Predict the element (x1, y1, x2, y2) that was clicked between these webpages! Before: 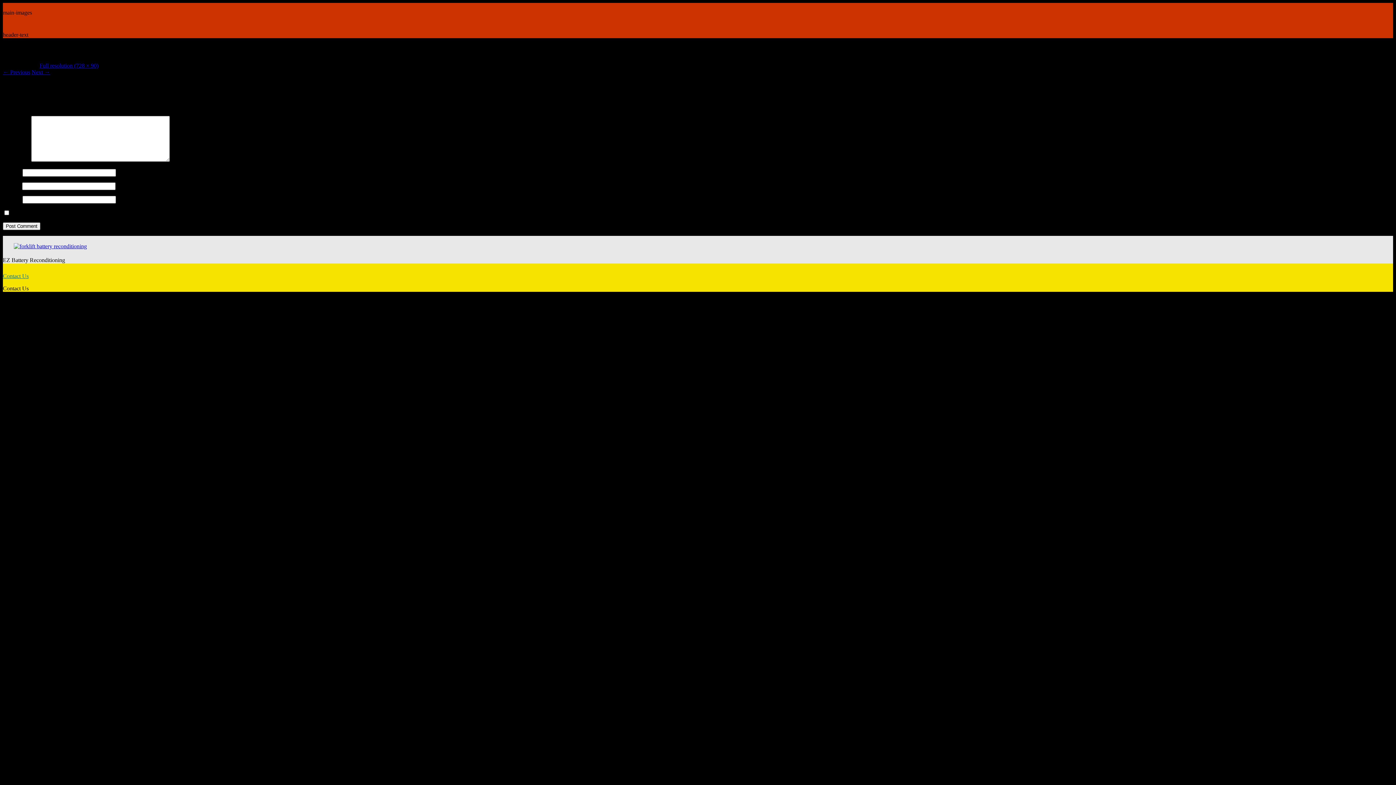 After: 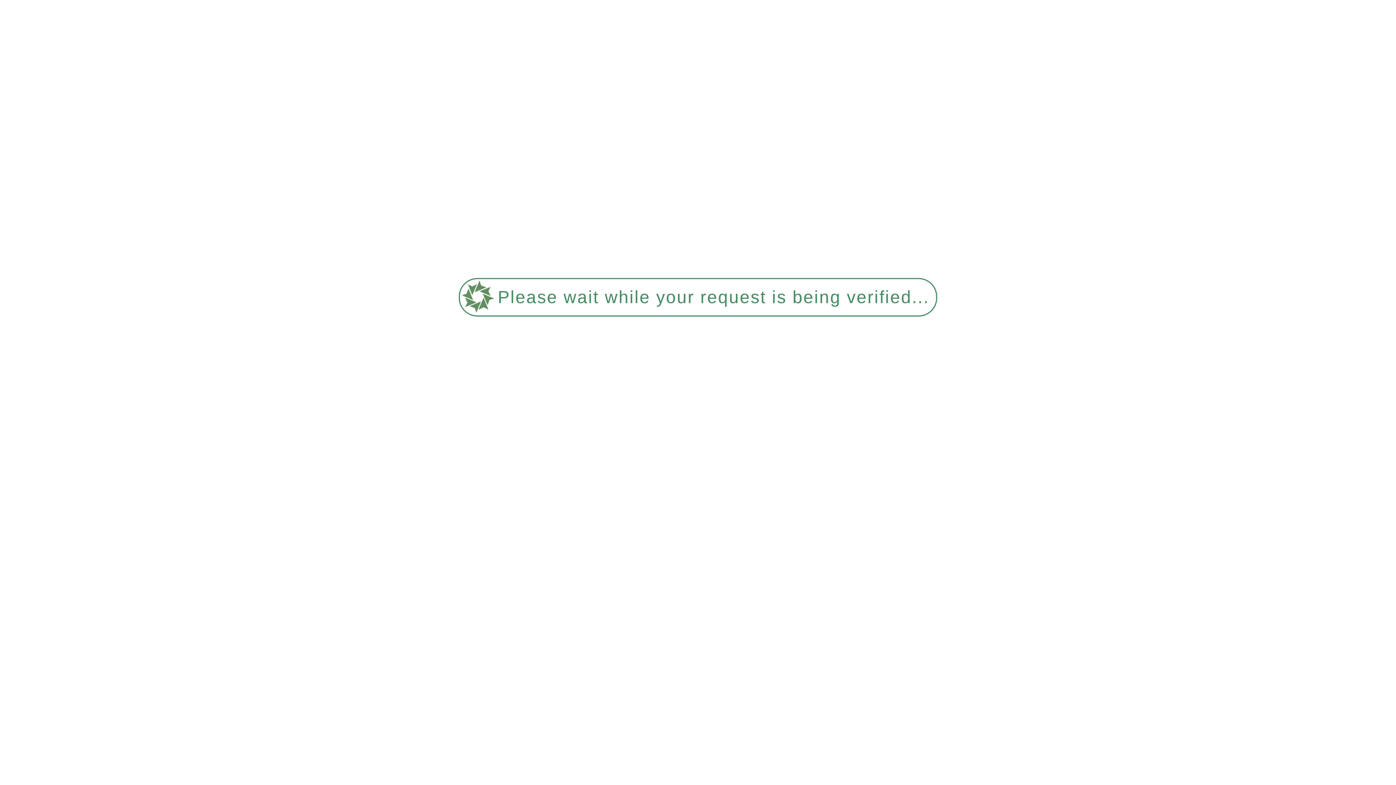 Action: bbox: (31, 69, 50, 75) label: Next →